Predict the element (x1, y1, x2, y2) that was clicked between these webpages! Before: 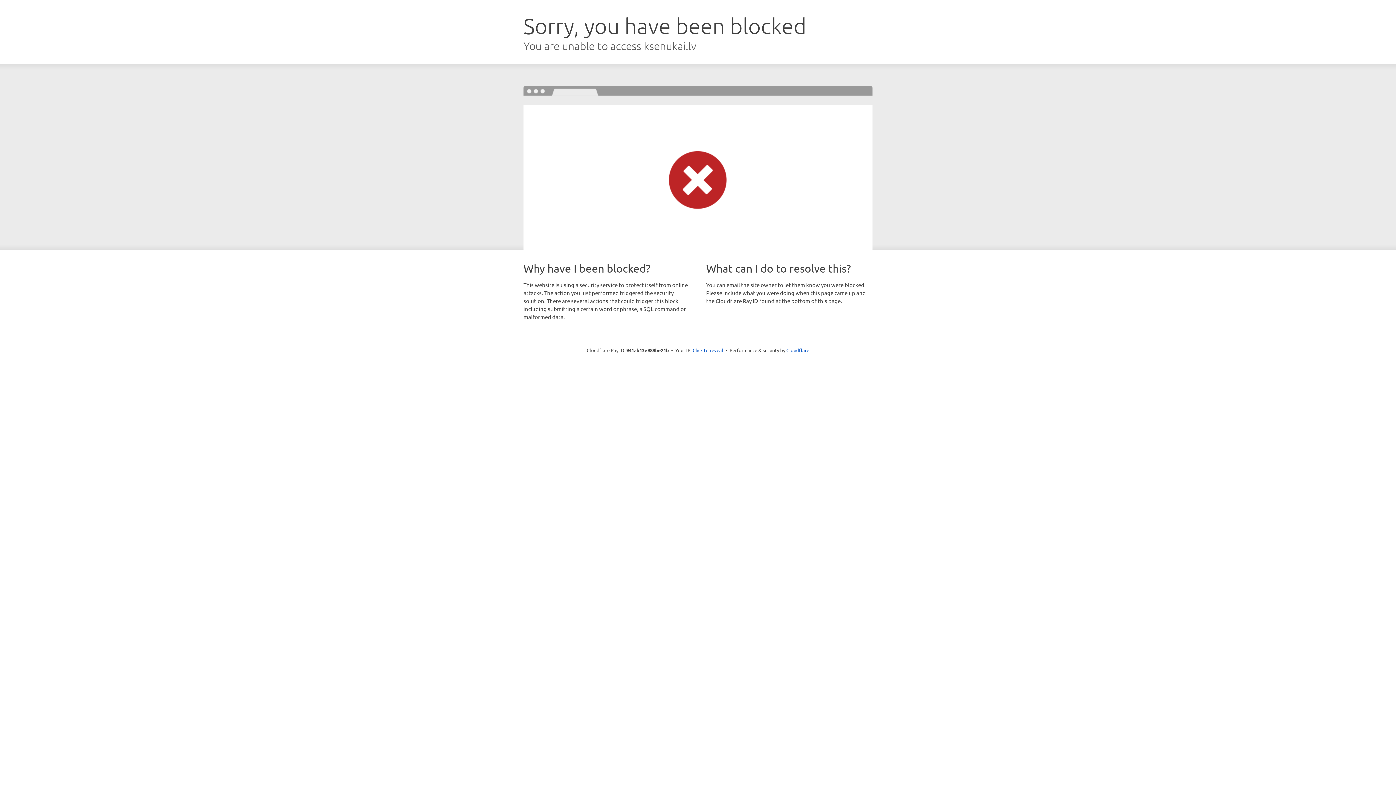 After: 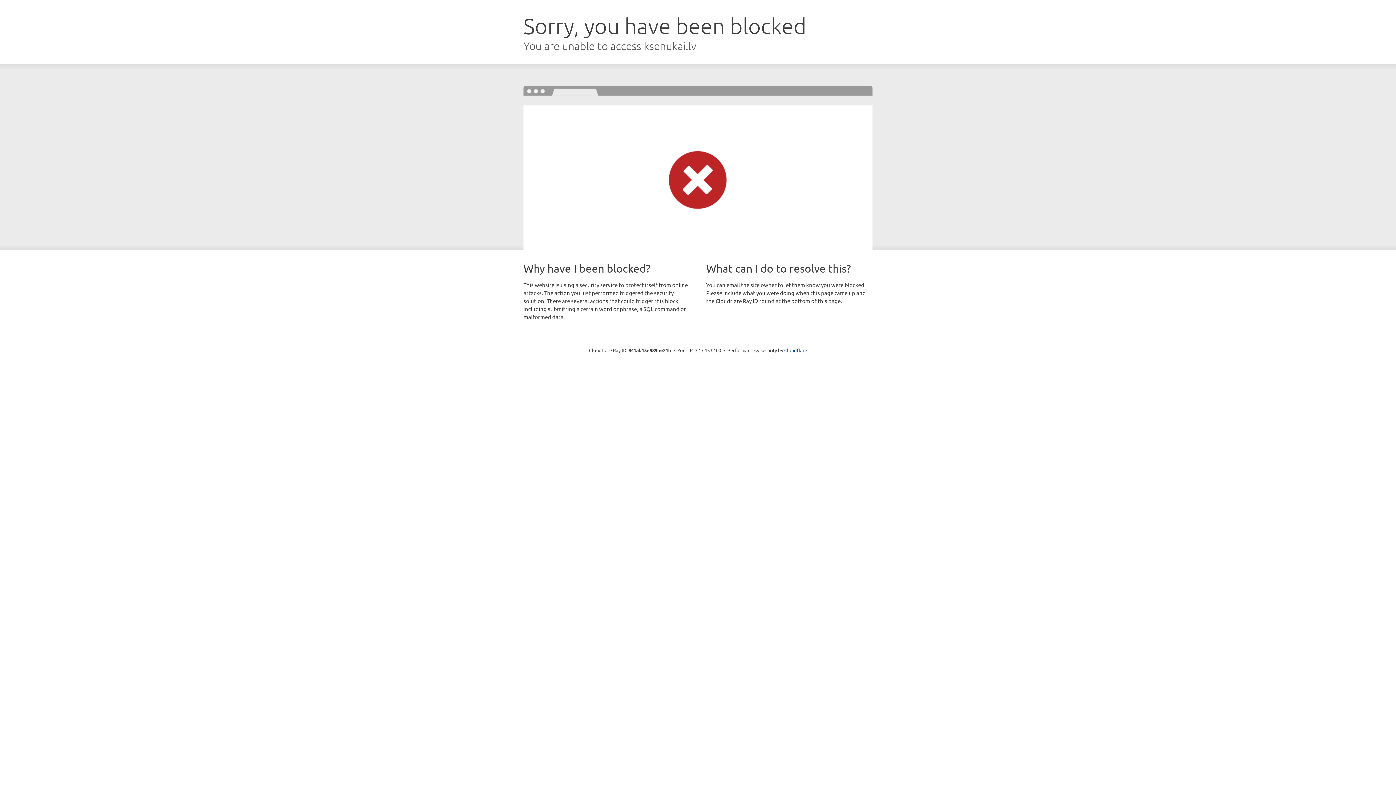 Action: label: Click to reveal bbox: (692, 346, 723, 353)